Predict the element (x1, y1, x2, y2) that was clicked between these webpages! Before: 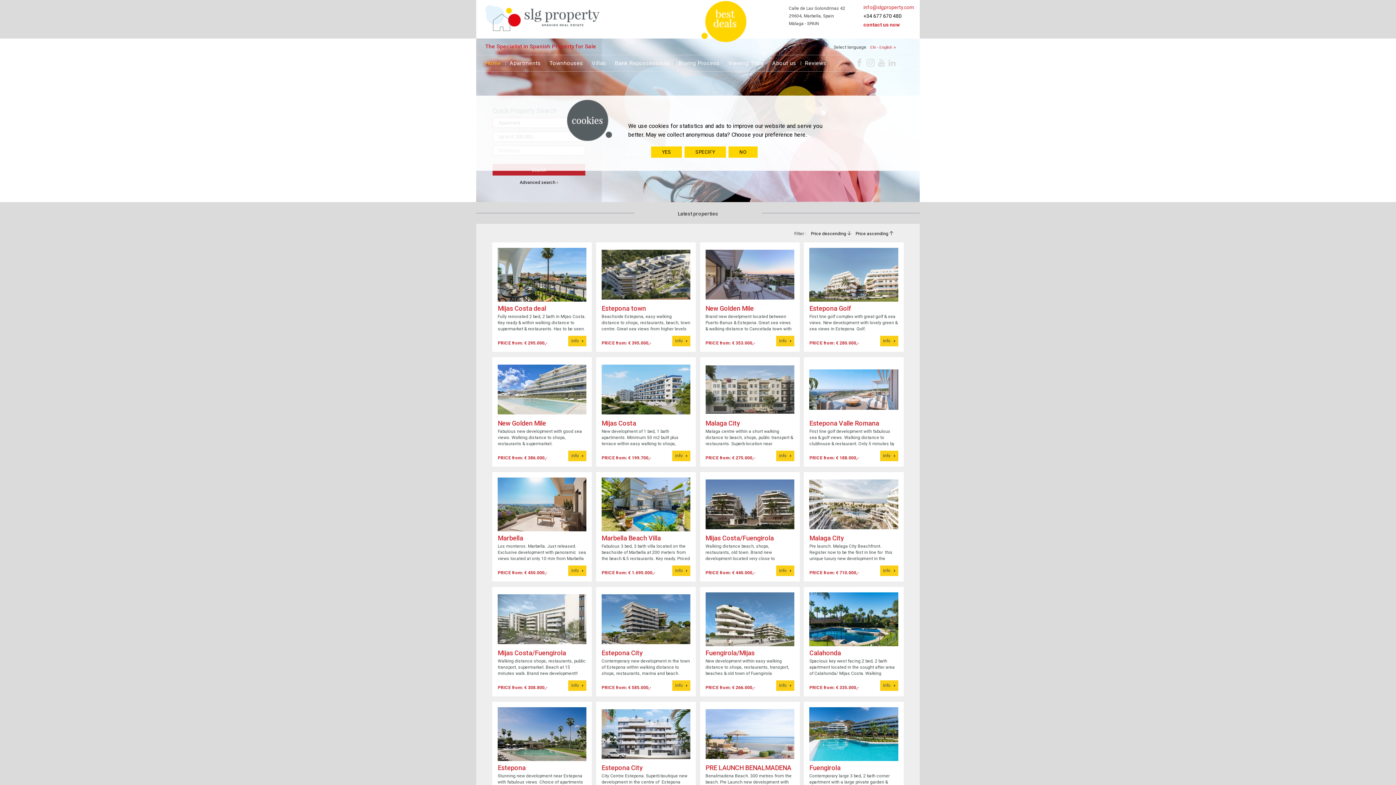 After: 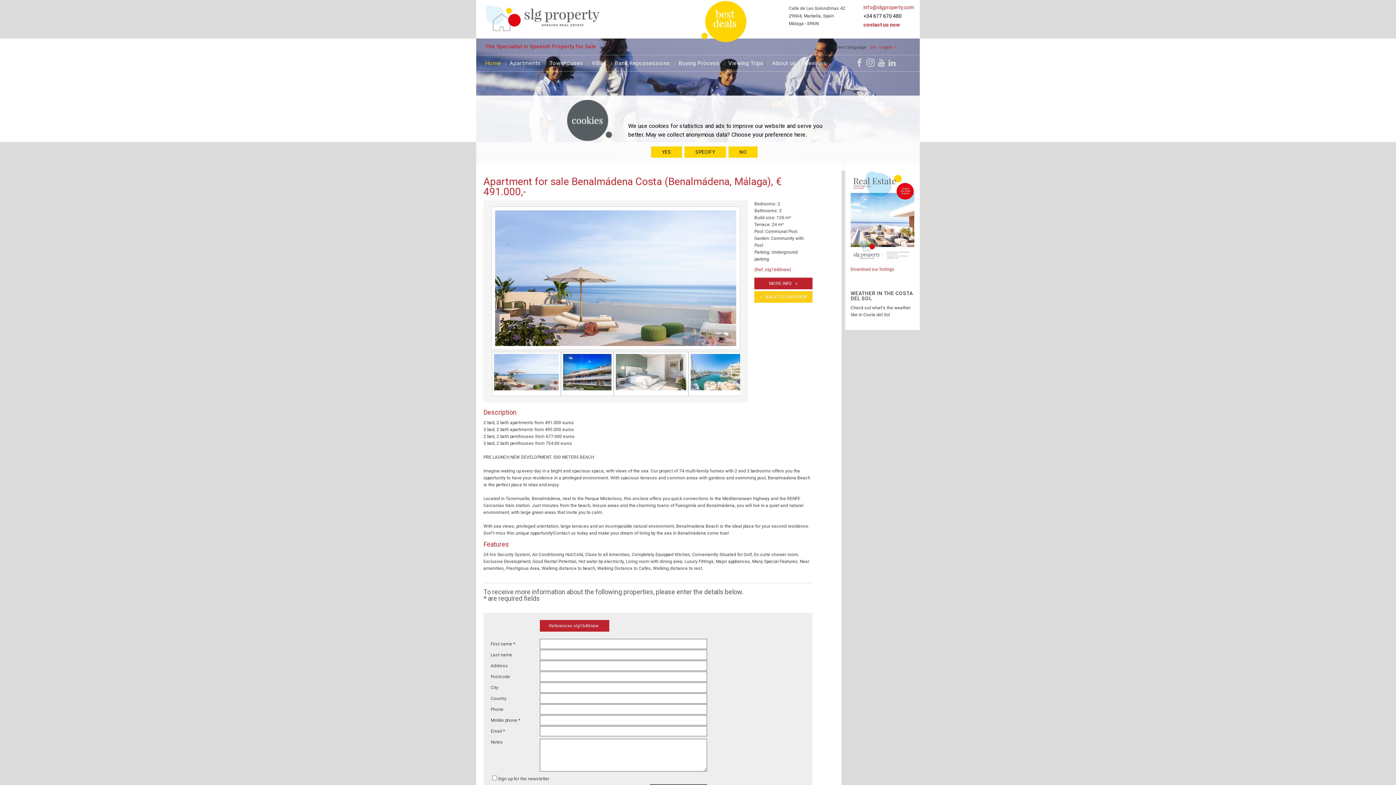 Action: label: PRE LAUNCH BENALMADENA

Benalmadena Beach. 300 metres from the beach. Pre Launch new development with fabulous sea views and easy walking distance to beach & restaurants. Register now for the waiting list!!!

PRICE from: € 491.000,-

info bbox: (700, 707, 800, 806)